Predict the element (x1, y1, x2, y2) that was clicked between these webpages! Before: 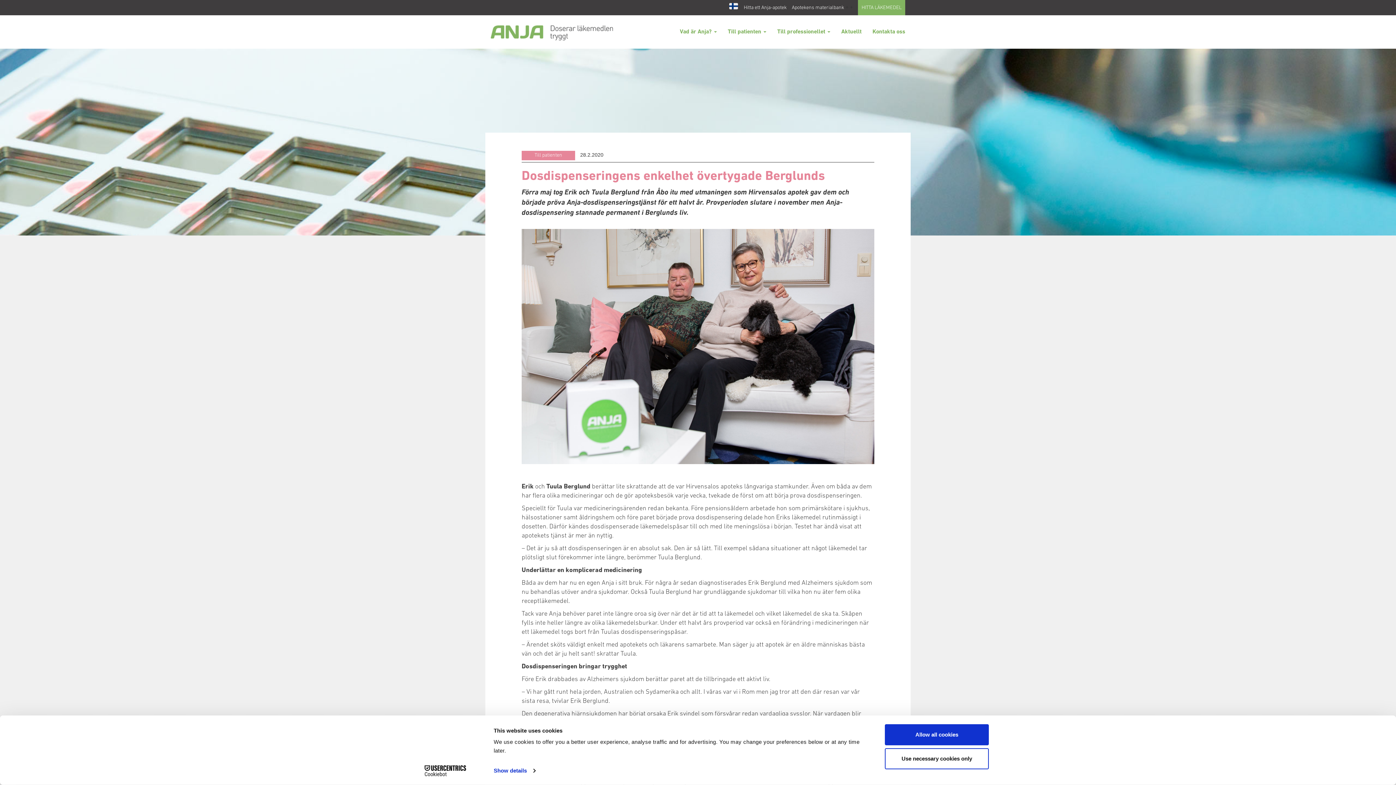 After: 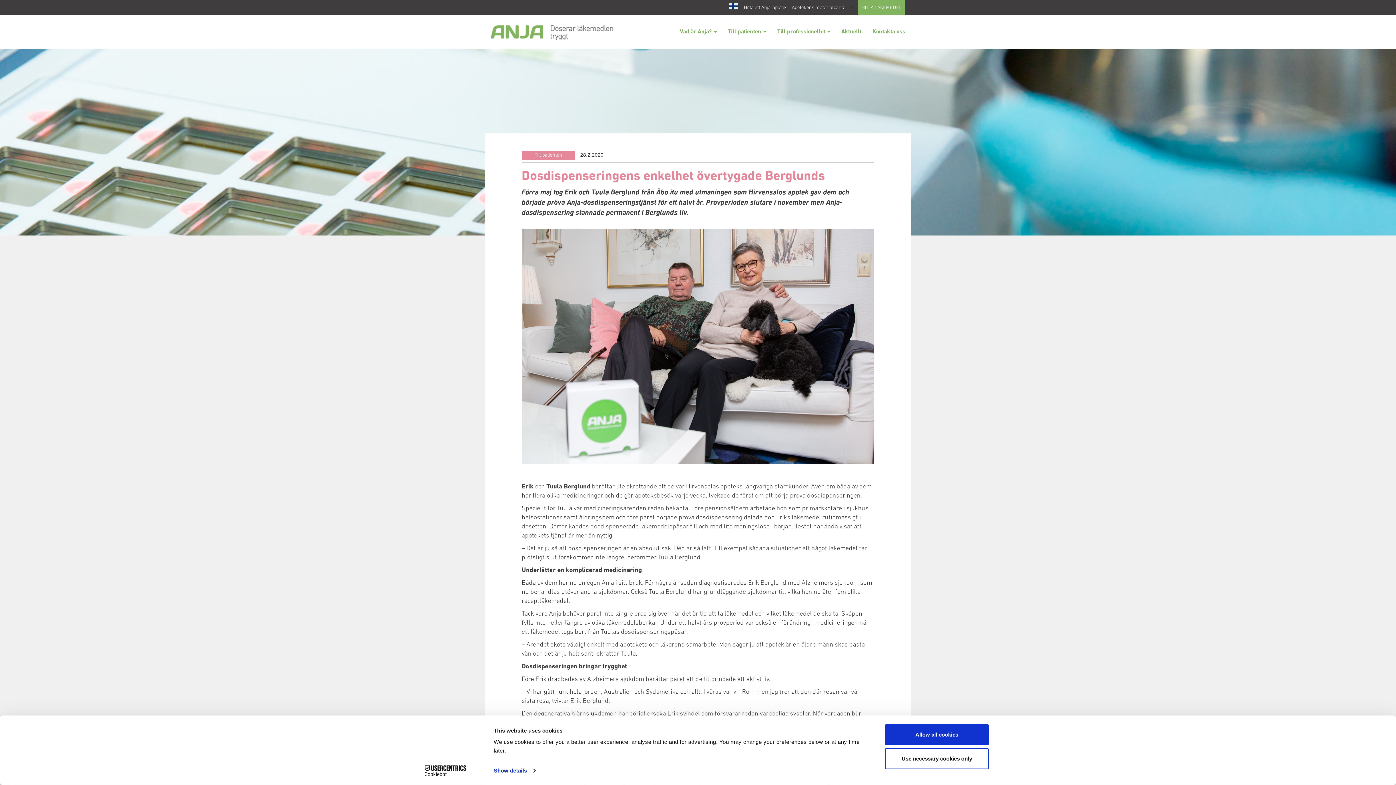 Action: bbox: (858, -2, 905, 17) label: HITTA LÄKEMEDEL